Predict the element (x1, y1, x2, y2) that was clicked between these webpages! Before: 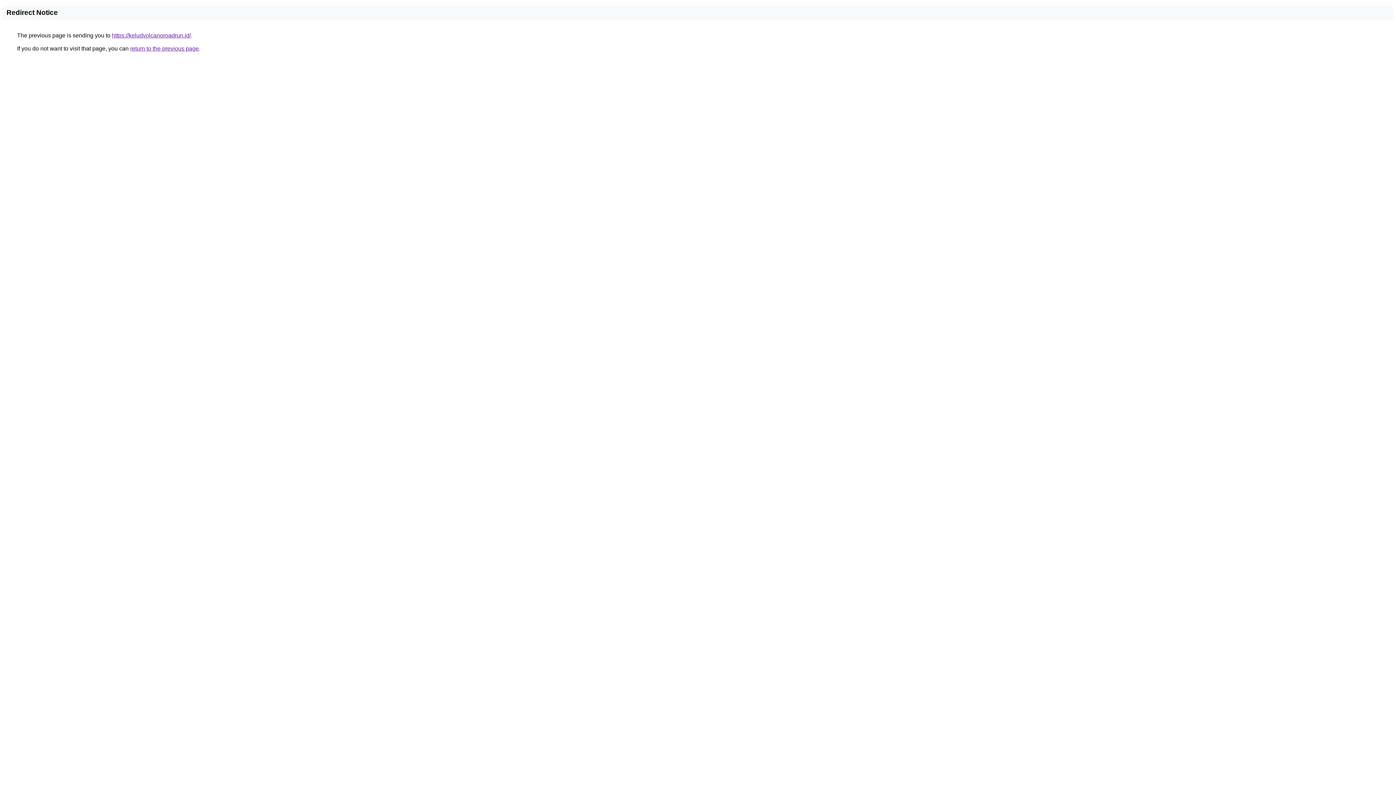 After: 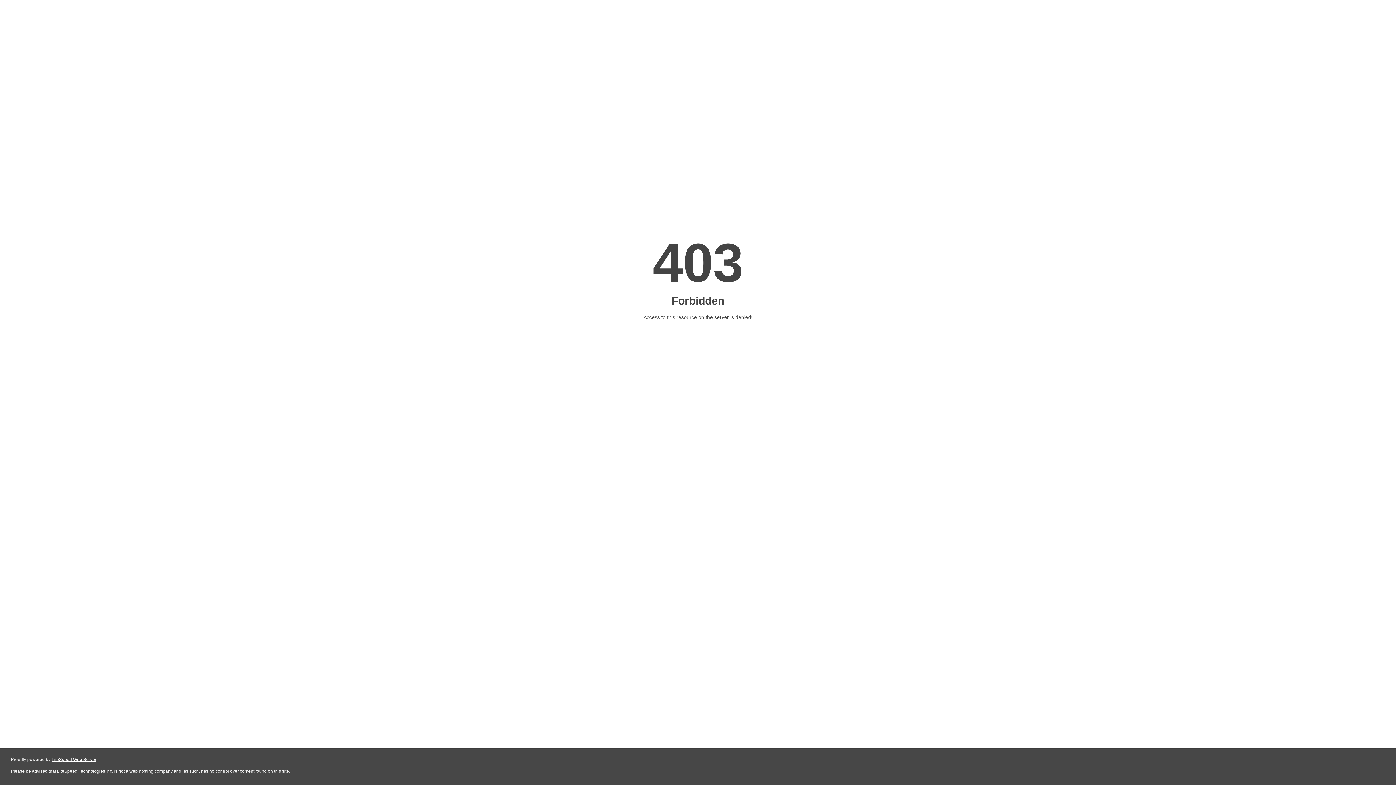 Action: bbox: (112, 32, 190, 38) label: https://keludvolcanoroadrun.id/